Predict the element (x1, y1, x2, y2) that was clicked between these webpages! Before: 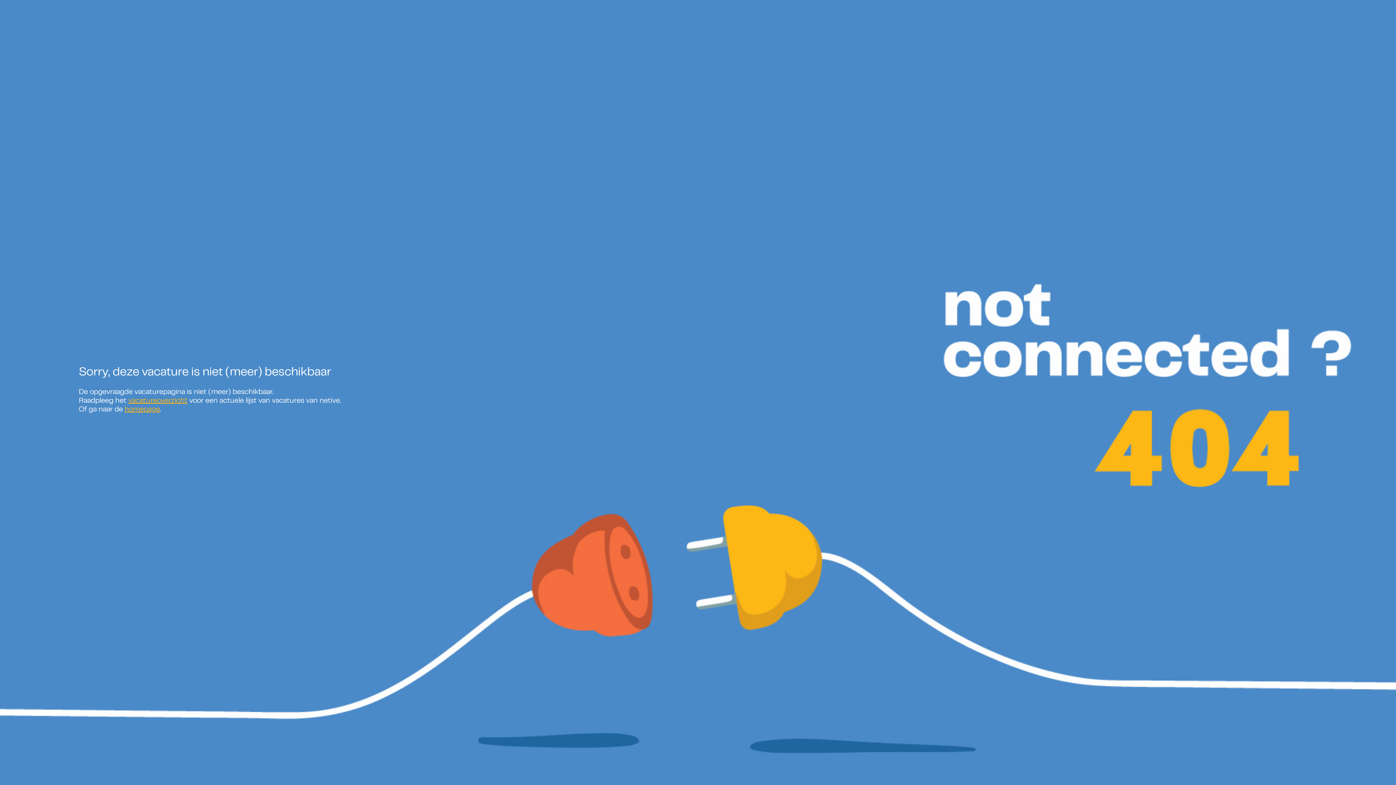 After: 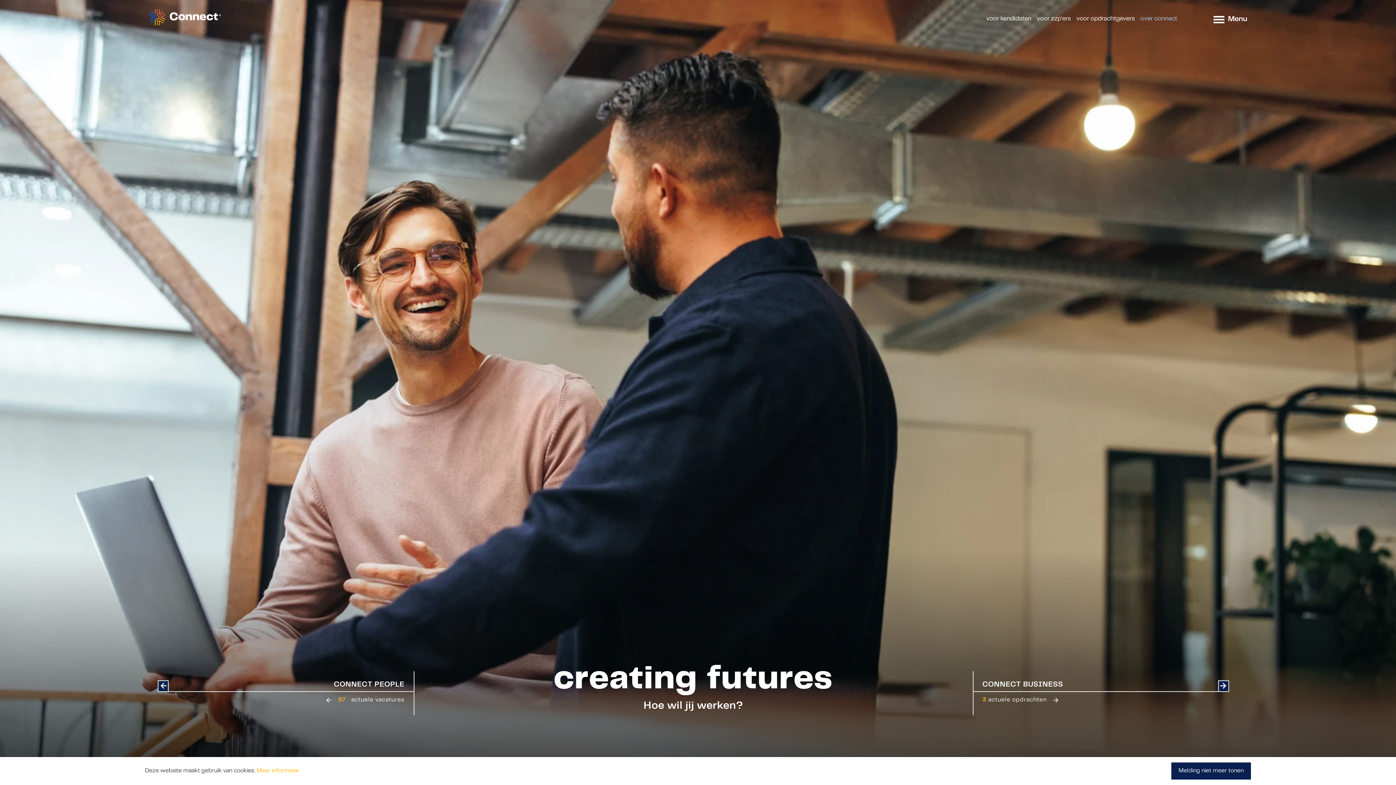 Action: label: homepage bbox: (124, 406, 160, 412)